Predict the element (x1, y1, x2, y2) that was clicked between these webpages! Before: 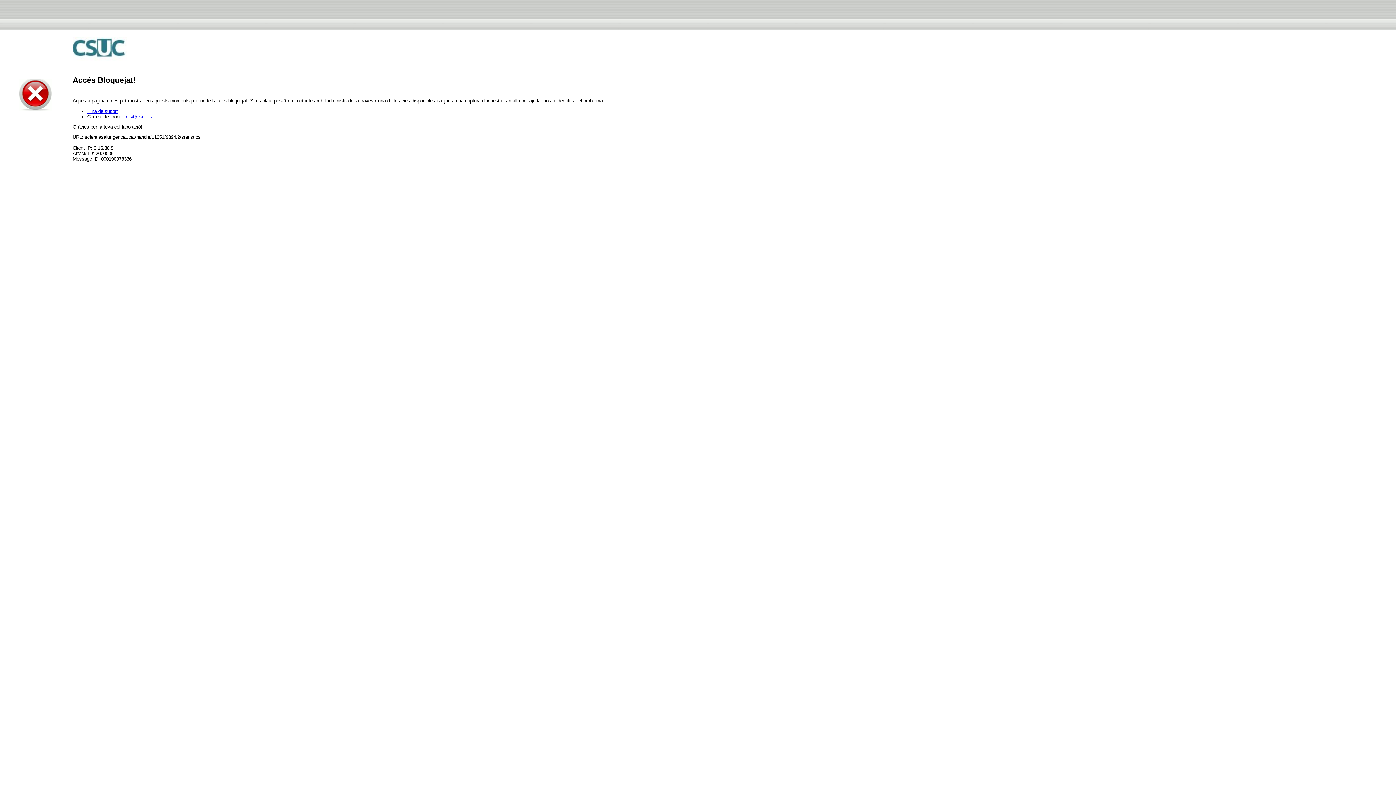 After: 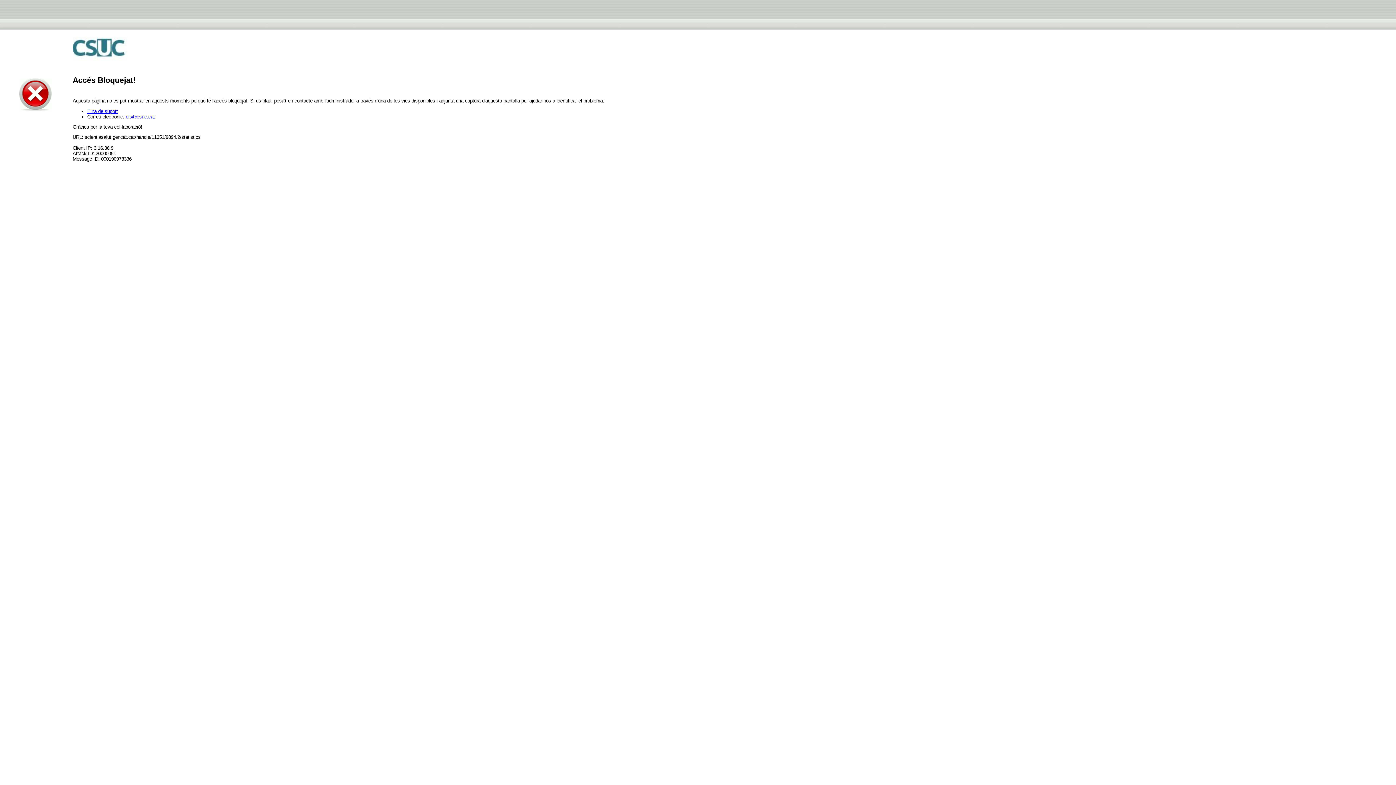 Action: bbox: (125, 114, 154, 119) label: ois@csuc.cat